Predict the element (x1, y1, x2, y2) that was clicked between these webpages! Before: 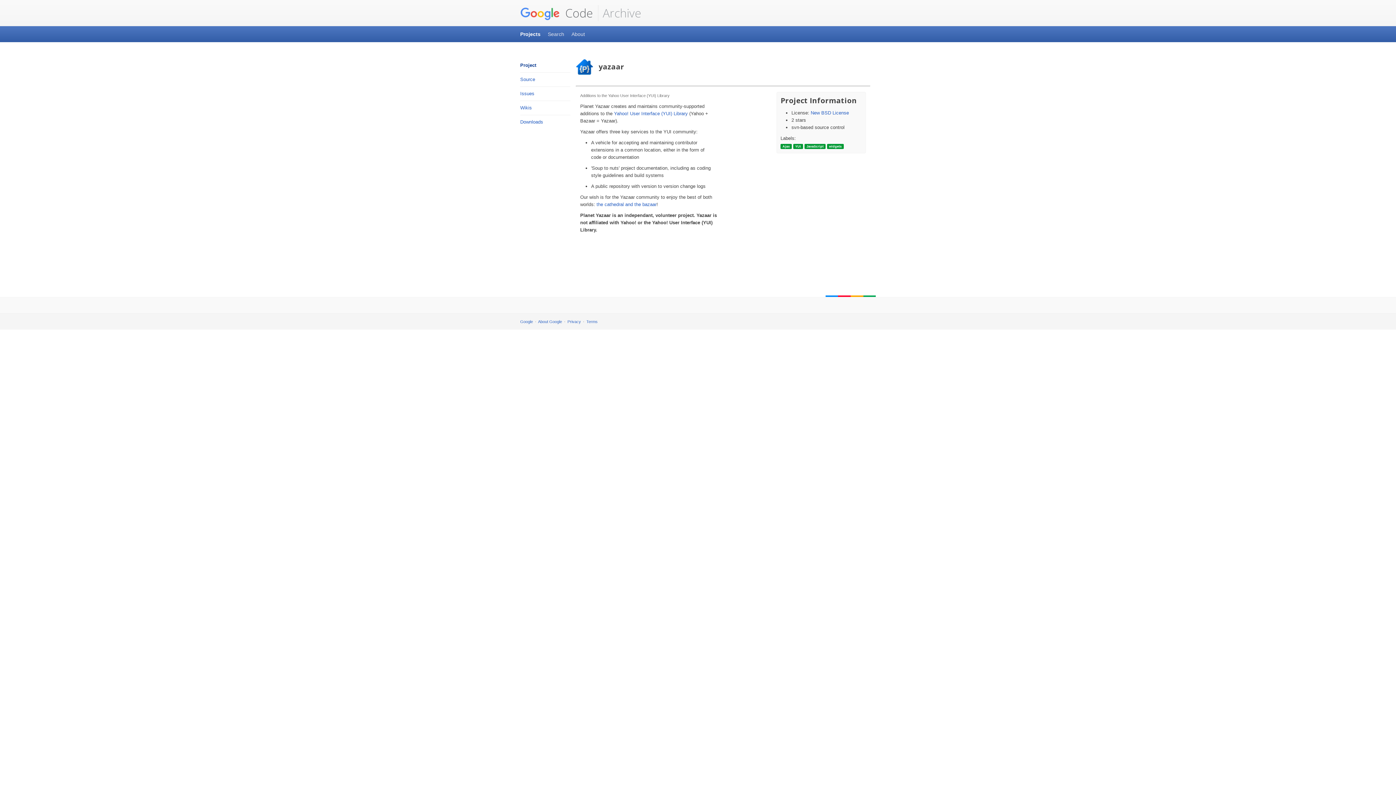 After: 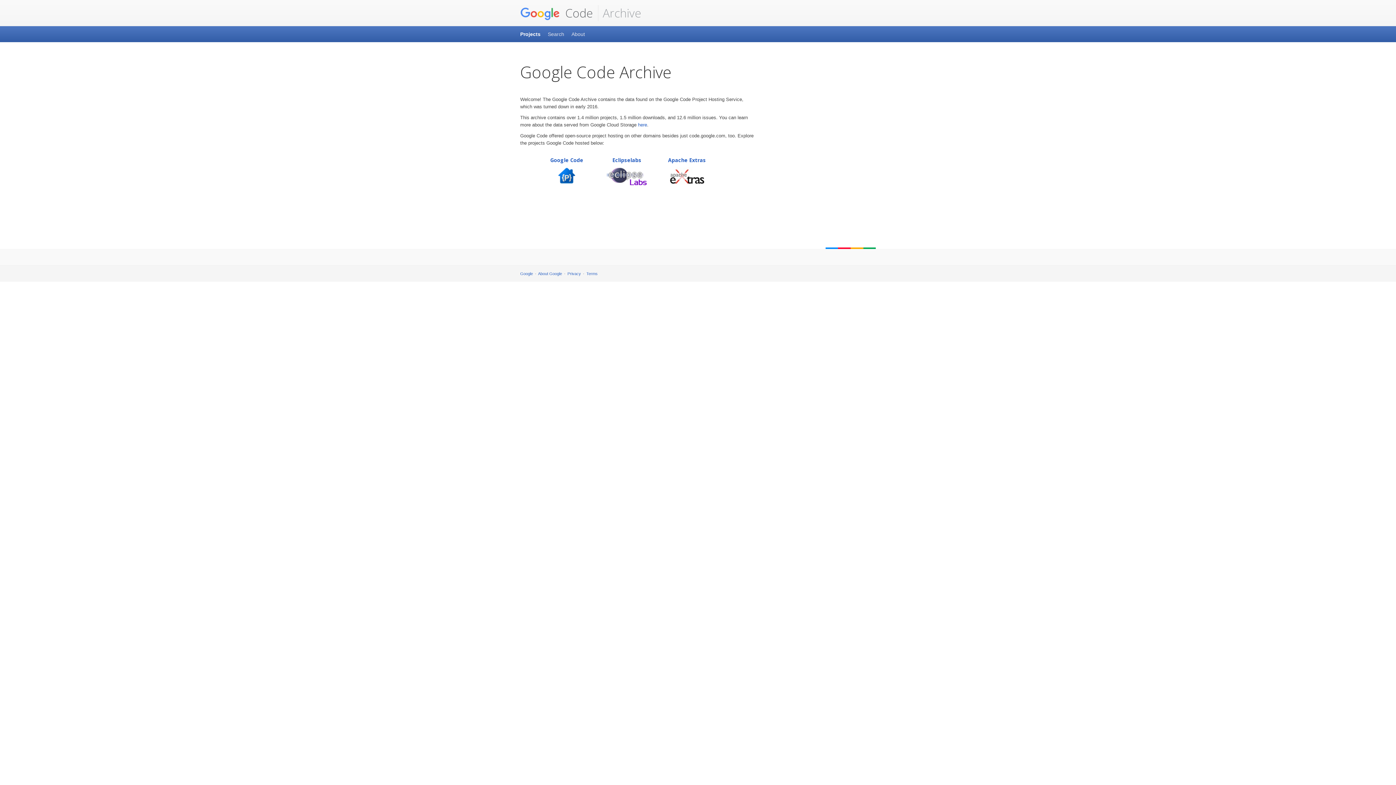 Action: label:  Code bbox: (520, 5, 593, 21)